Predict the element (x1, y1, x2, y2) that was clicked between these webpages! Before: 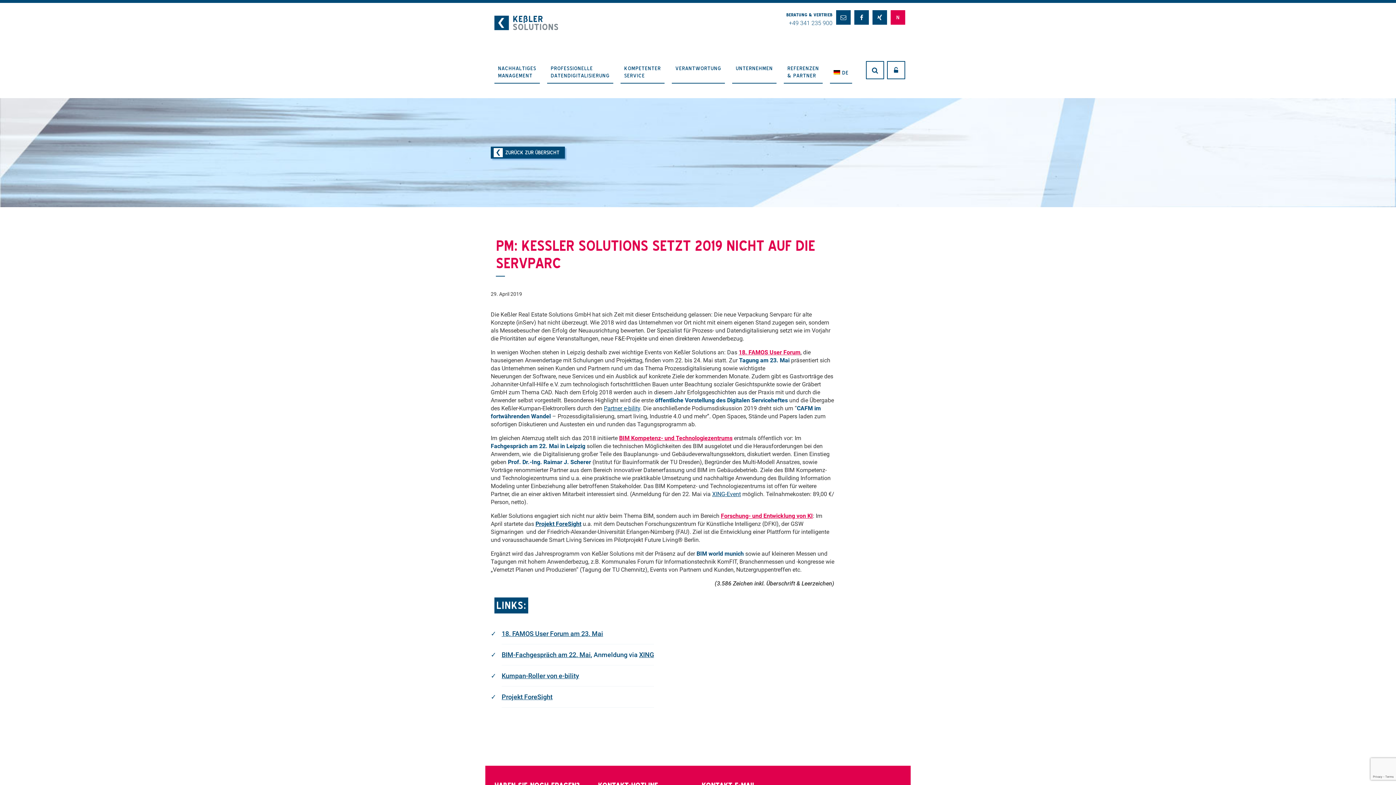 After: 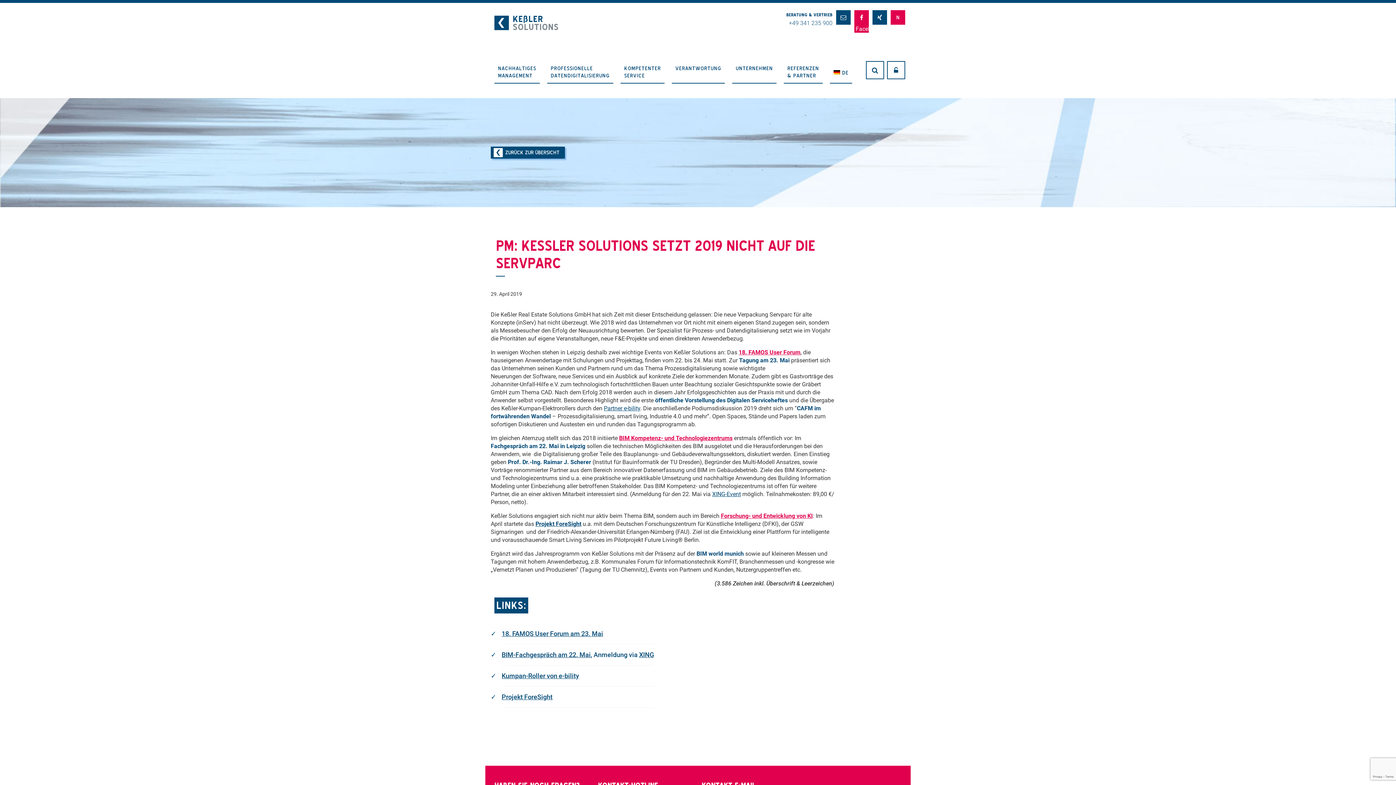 Action: bbox: (854, 10, 869, 32) label:  Facebook